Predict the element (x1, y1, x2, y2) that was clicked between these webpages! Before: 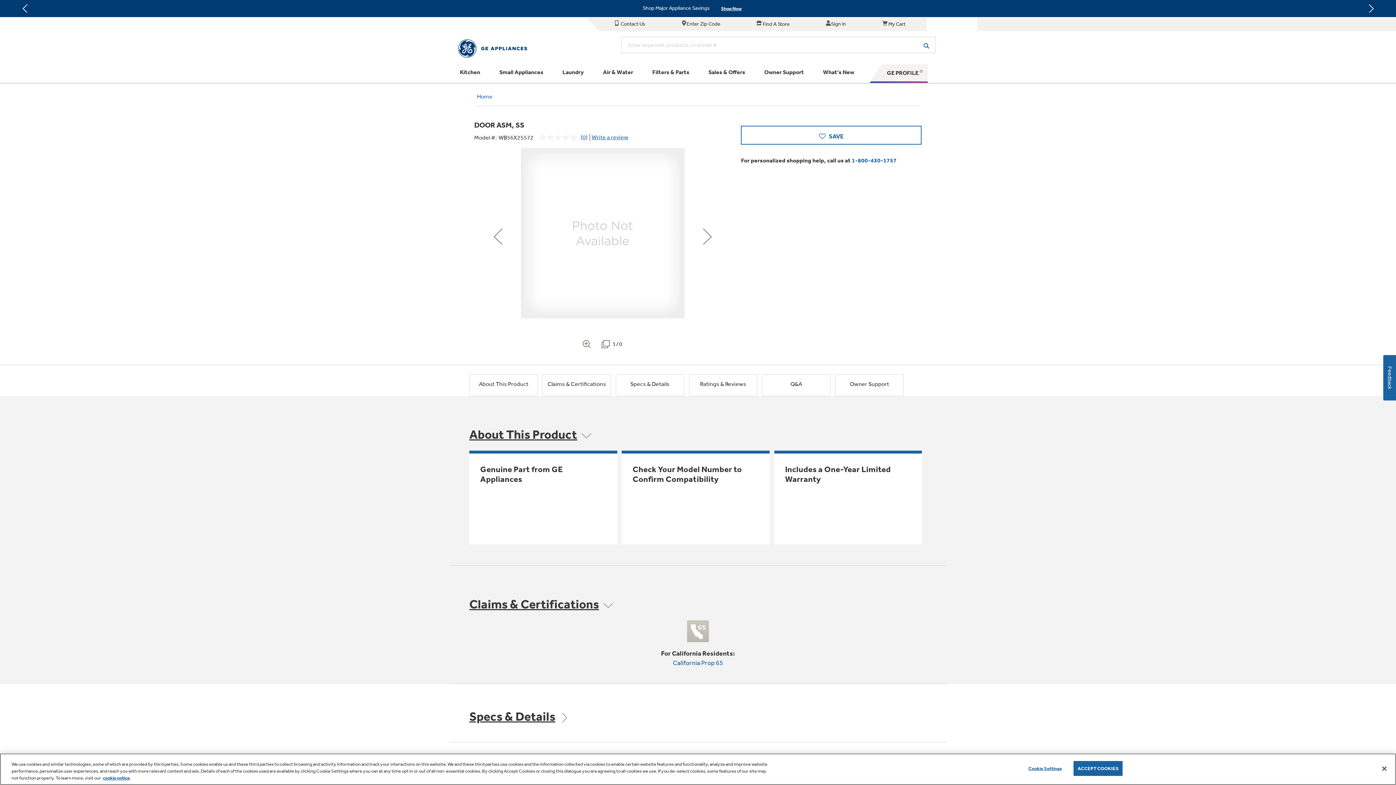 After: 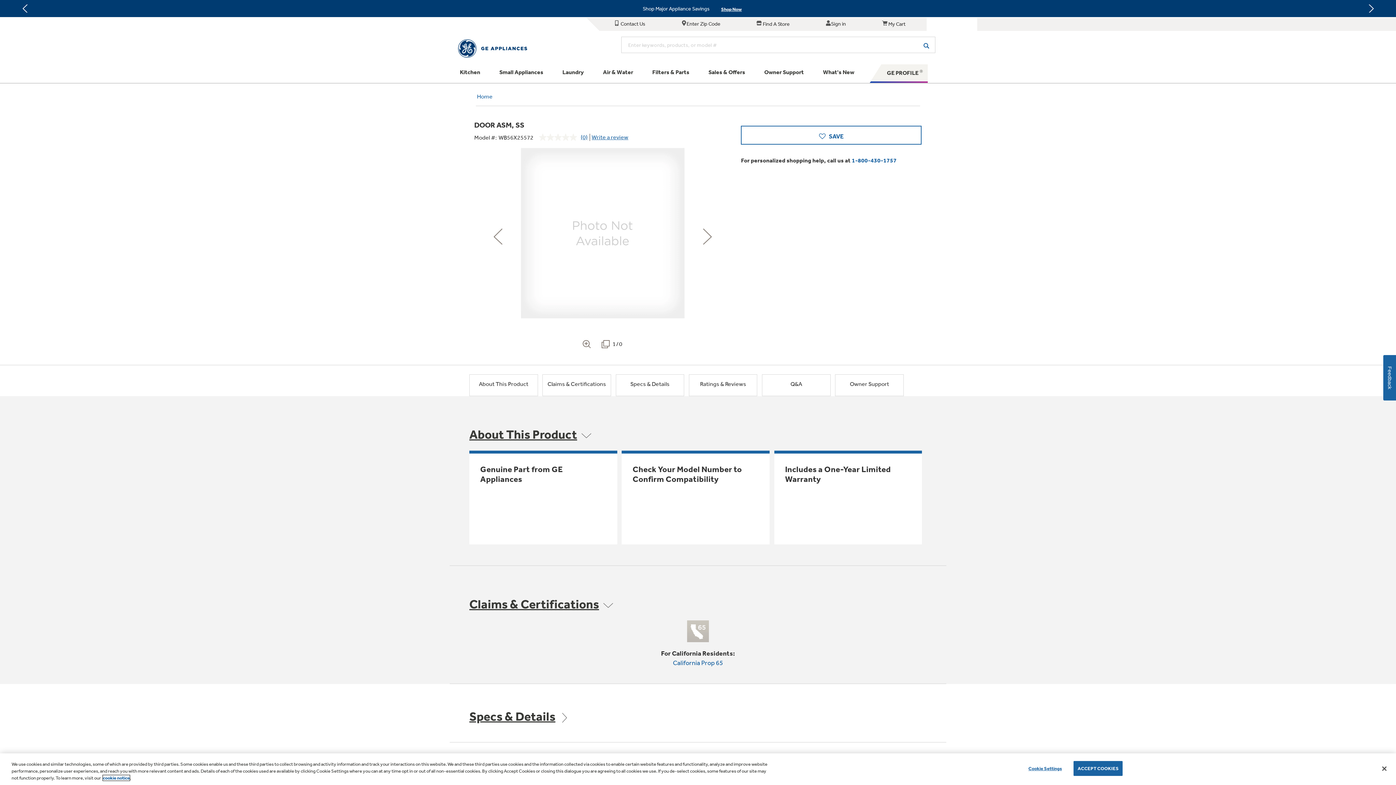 Action: label: cookie notice bbox: (102, 775, 129, 781)